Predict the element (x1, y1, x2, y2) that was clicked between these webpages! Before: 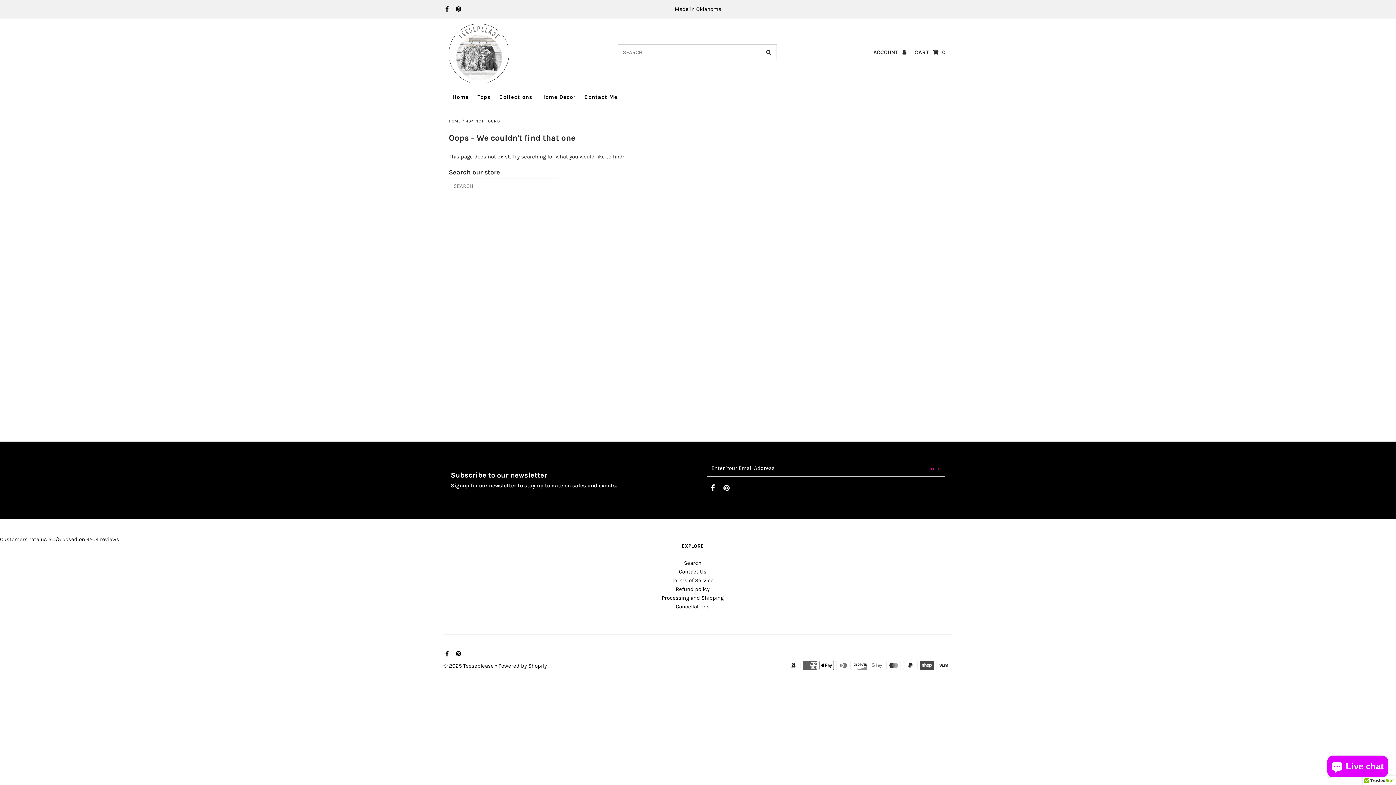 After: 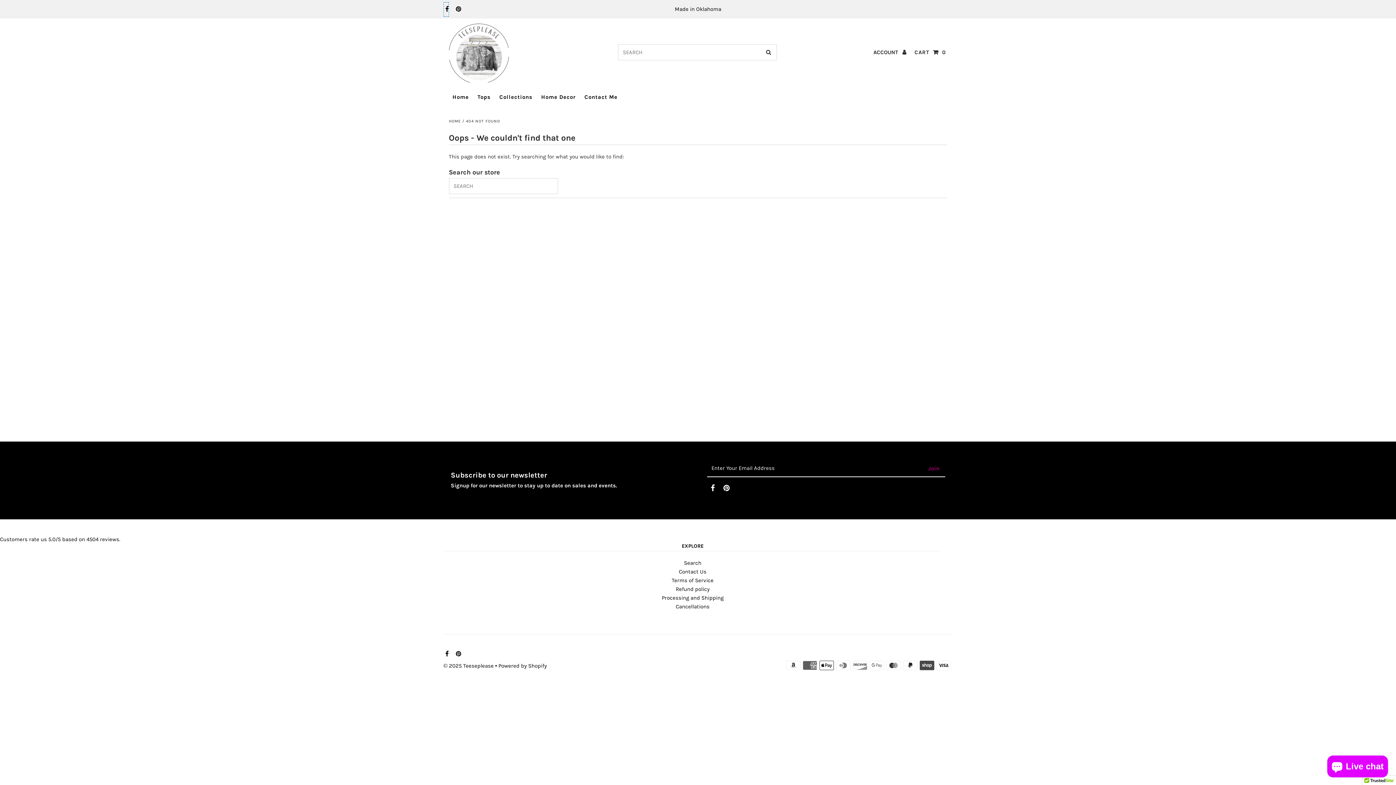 Action: bbox: (443, 2, 449, 16)